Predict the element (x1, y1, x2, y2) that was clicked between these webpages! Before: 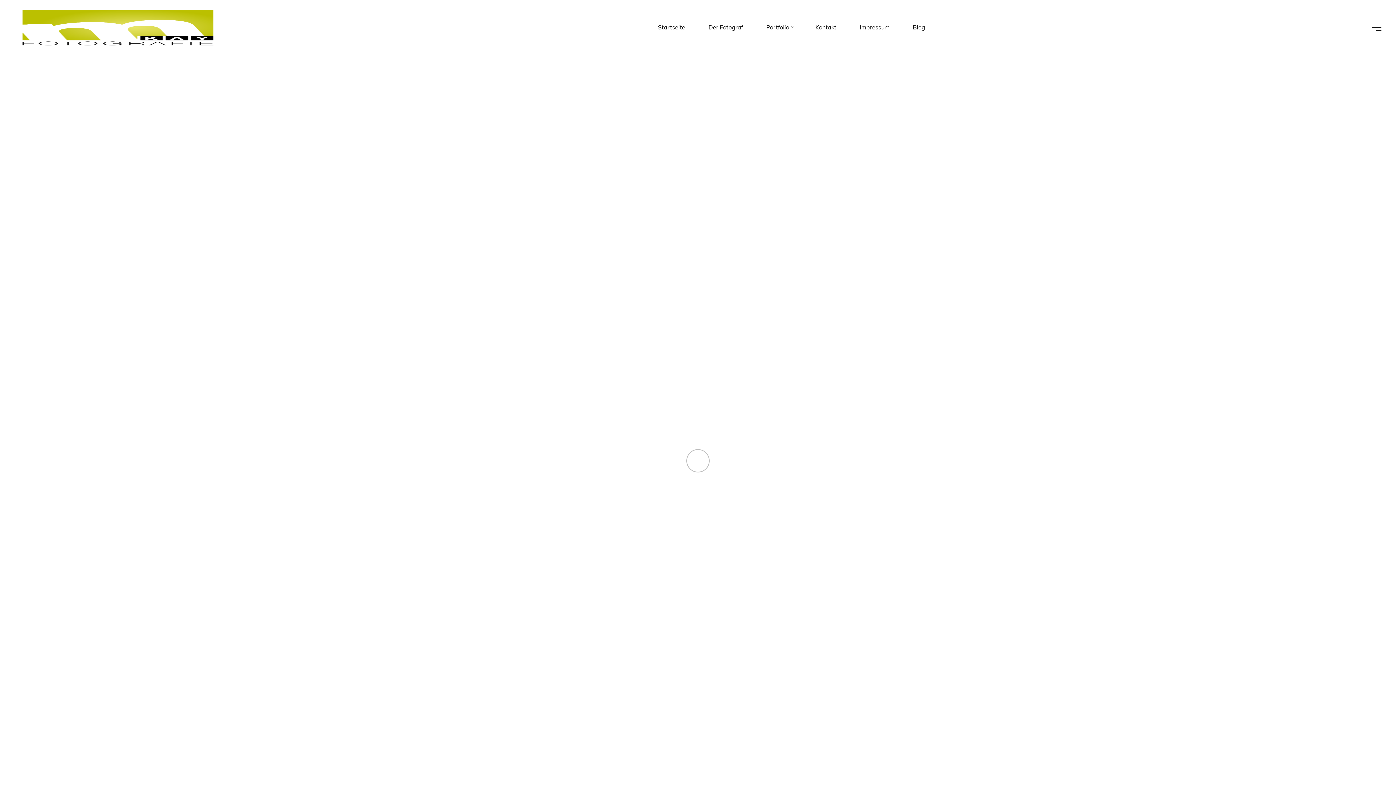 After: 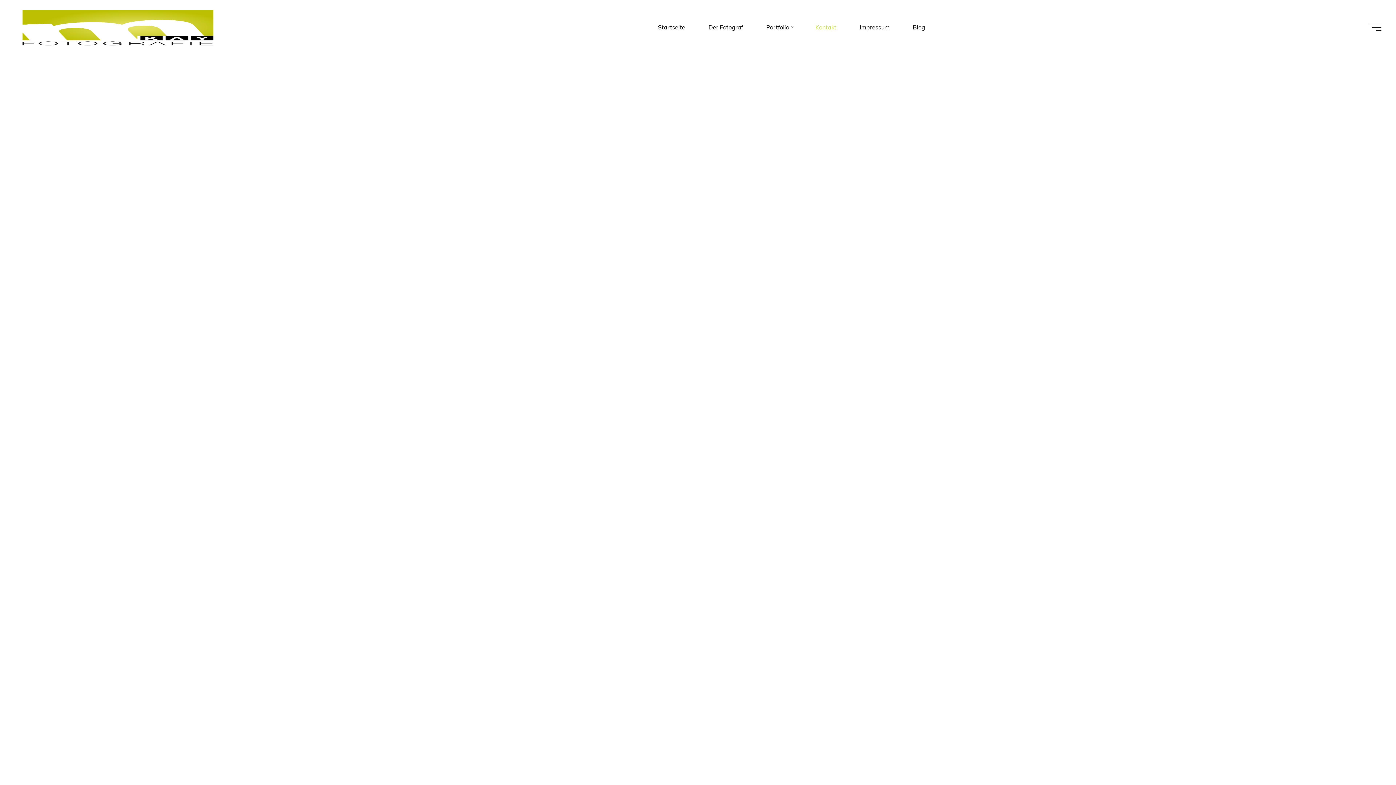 Action: bbox: (804, 0, 848, 54) label: Kontakt